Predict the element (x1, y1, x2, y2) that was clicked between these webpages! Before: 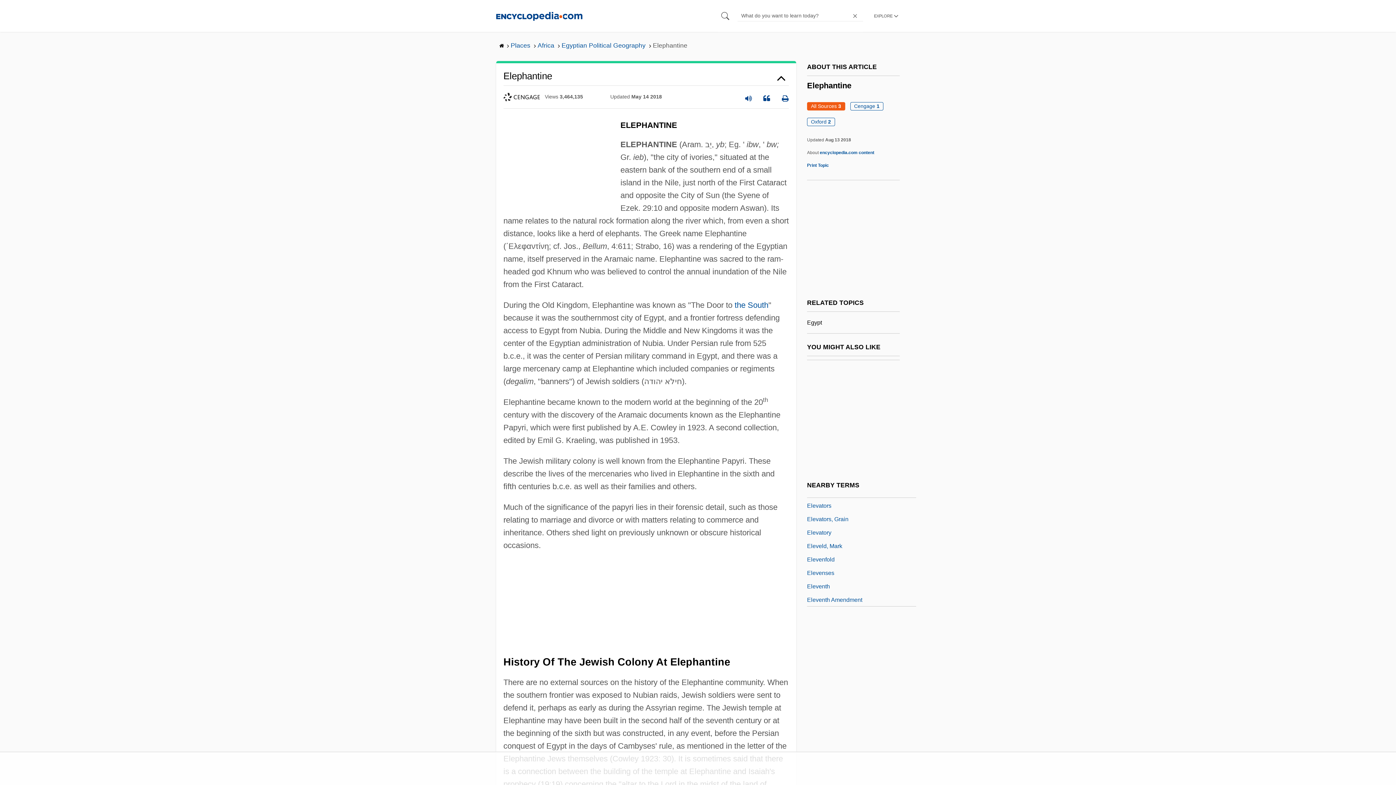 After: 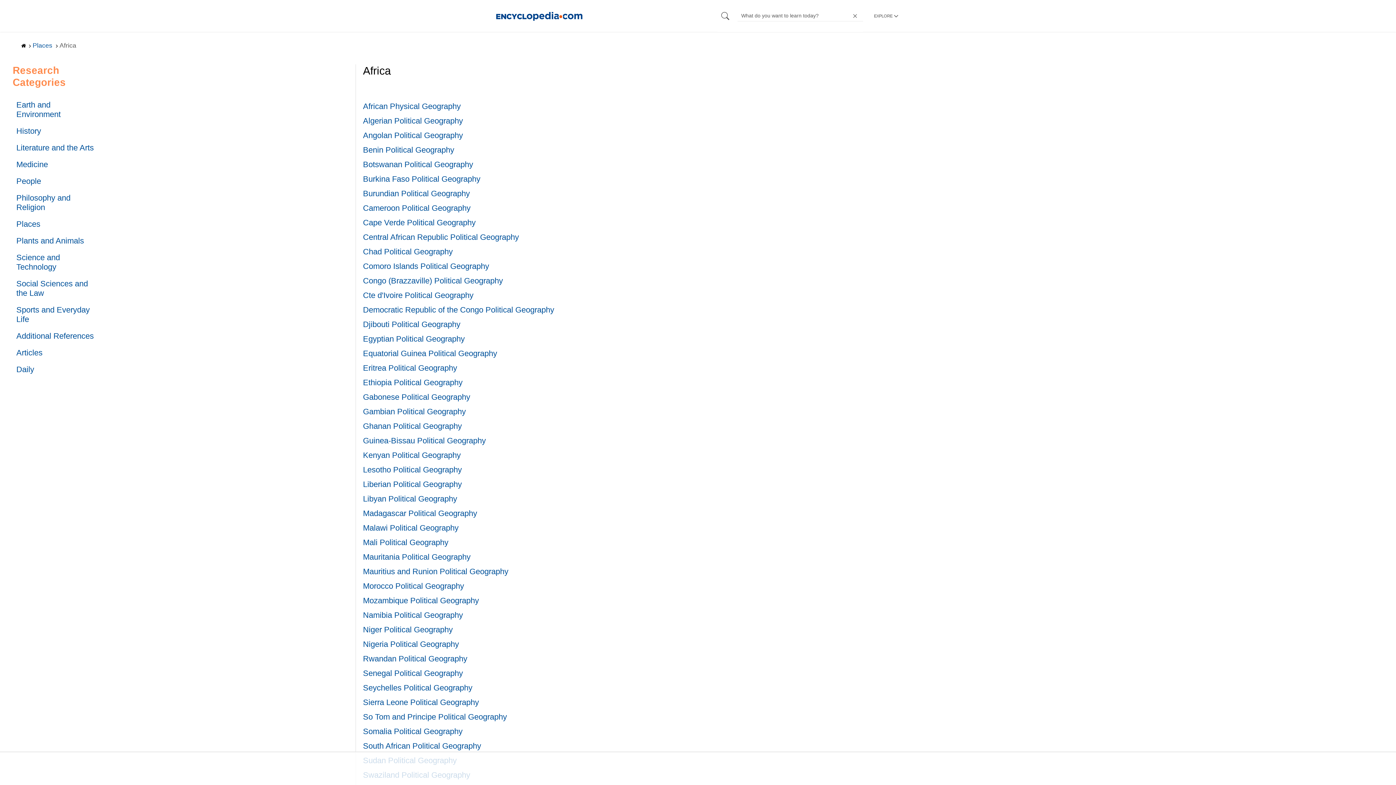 Action: label: Africa  bbox: (537, 41, 556, 49)